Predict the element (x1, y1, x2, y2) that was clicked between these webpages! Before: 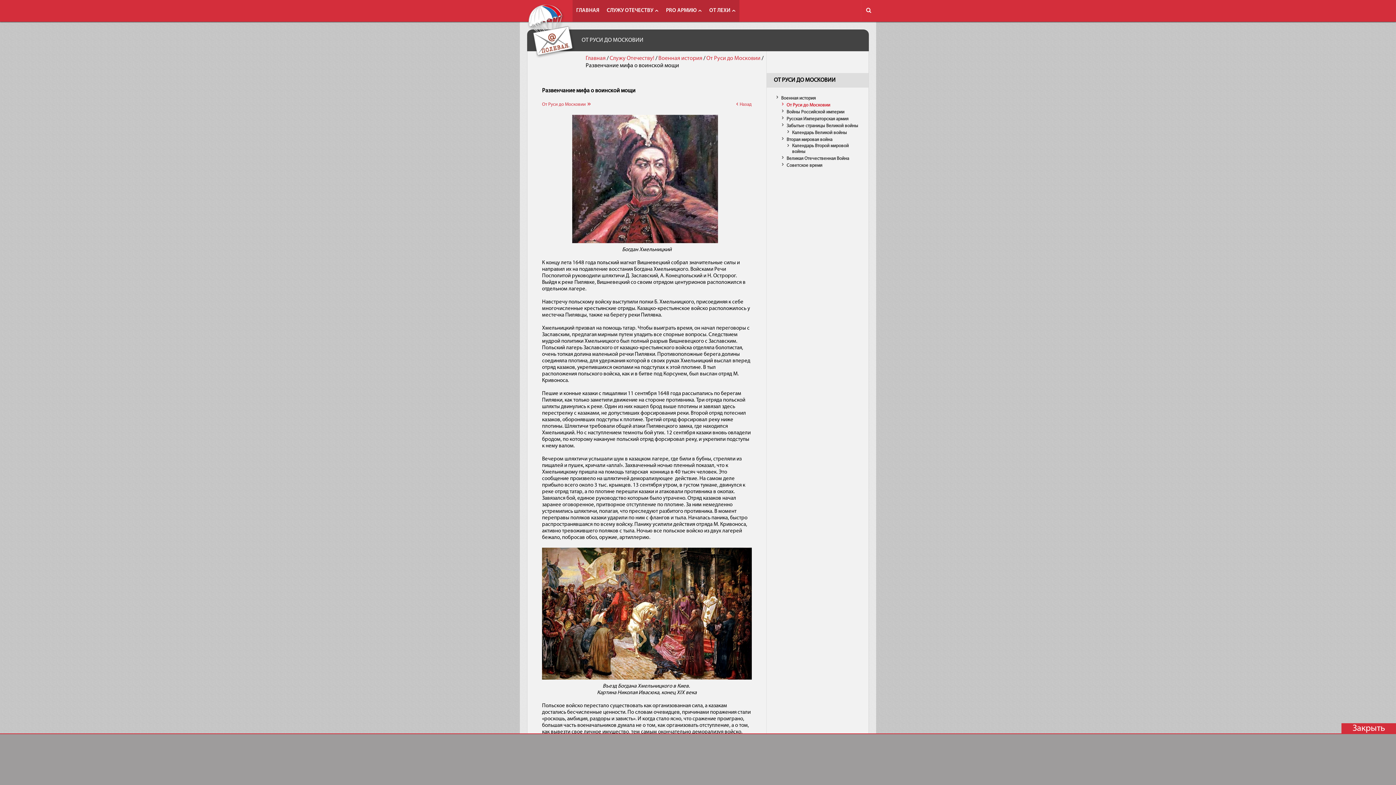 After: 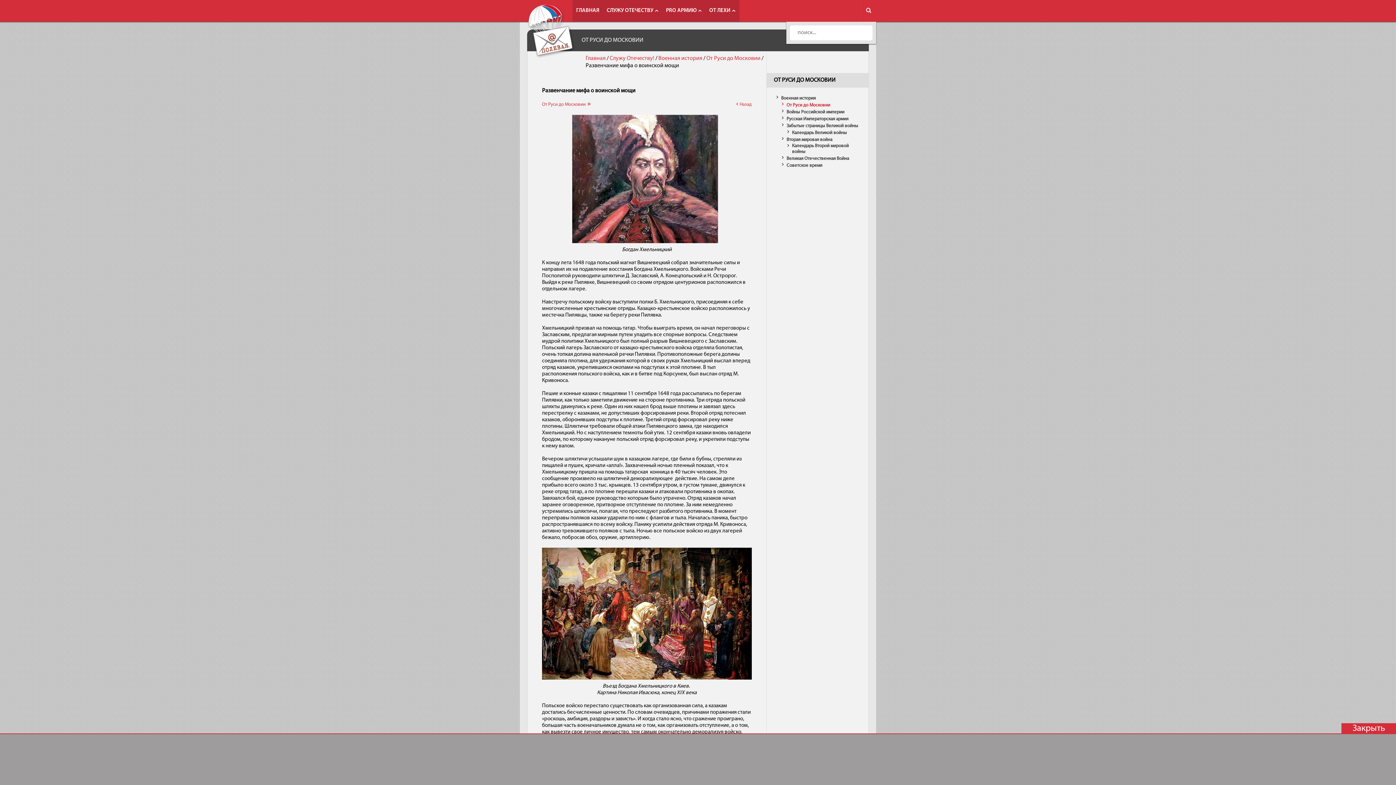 Action: bbox: (861, 0, 876, 21)